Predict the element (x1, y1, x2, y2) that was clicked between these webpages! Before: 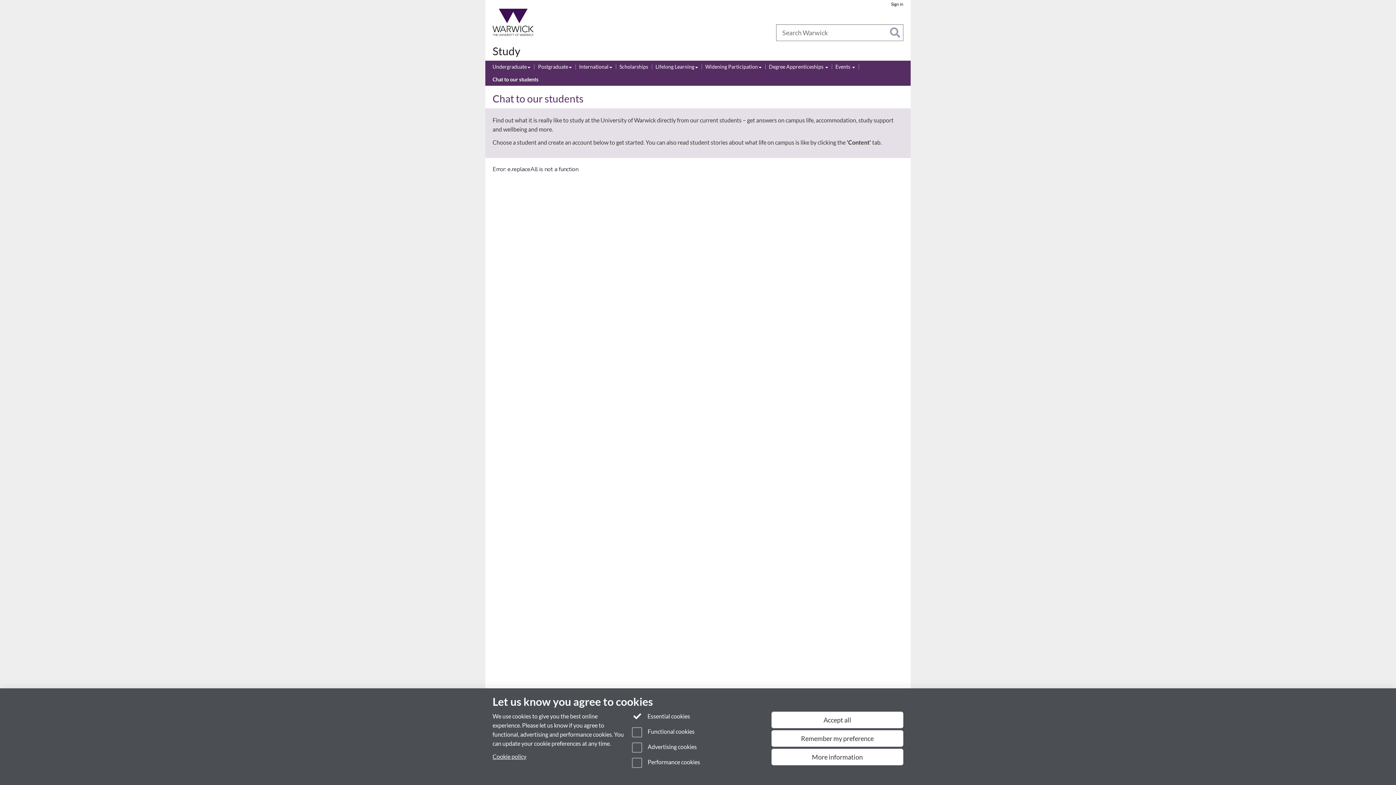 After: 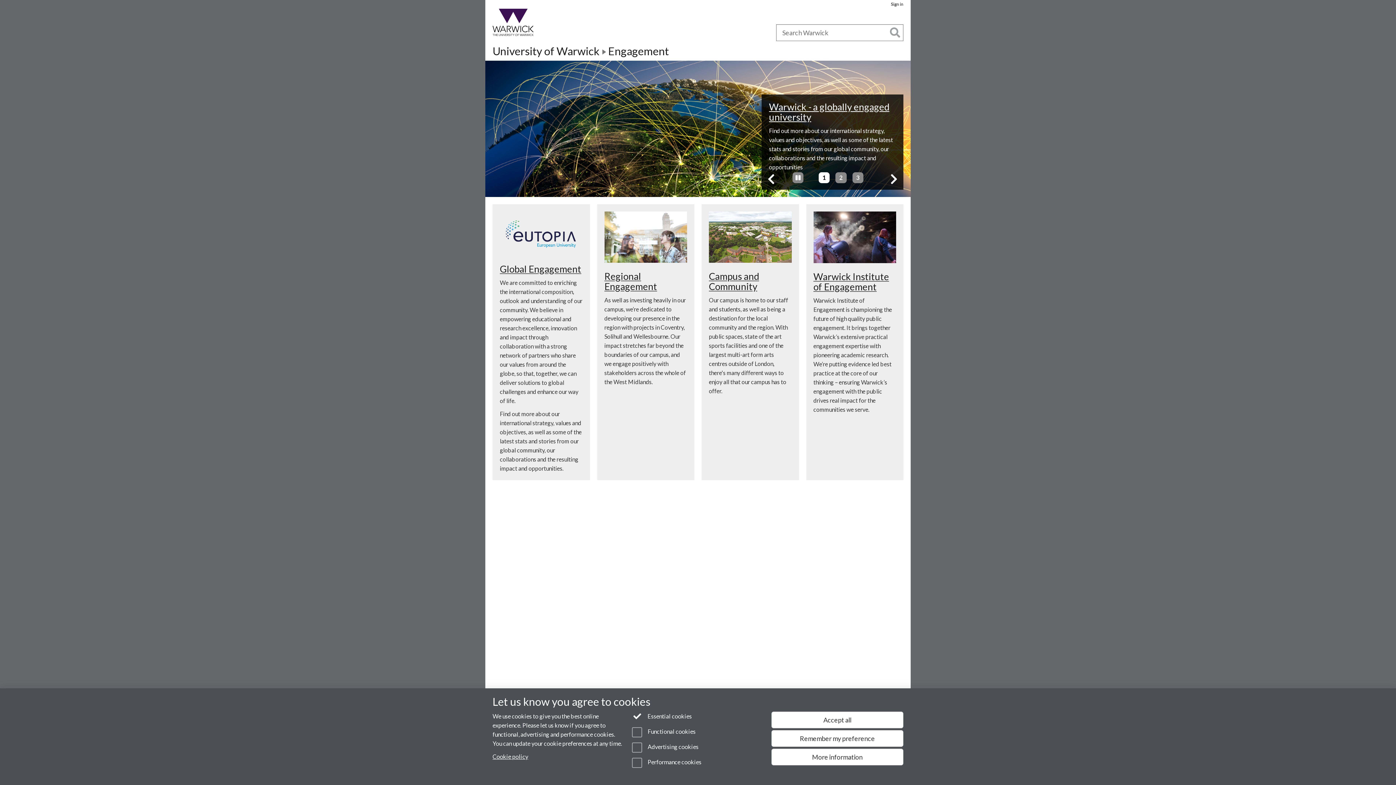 Action: label: Engagement bbox: (670, 28, 706, 36)